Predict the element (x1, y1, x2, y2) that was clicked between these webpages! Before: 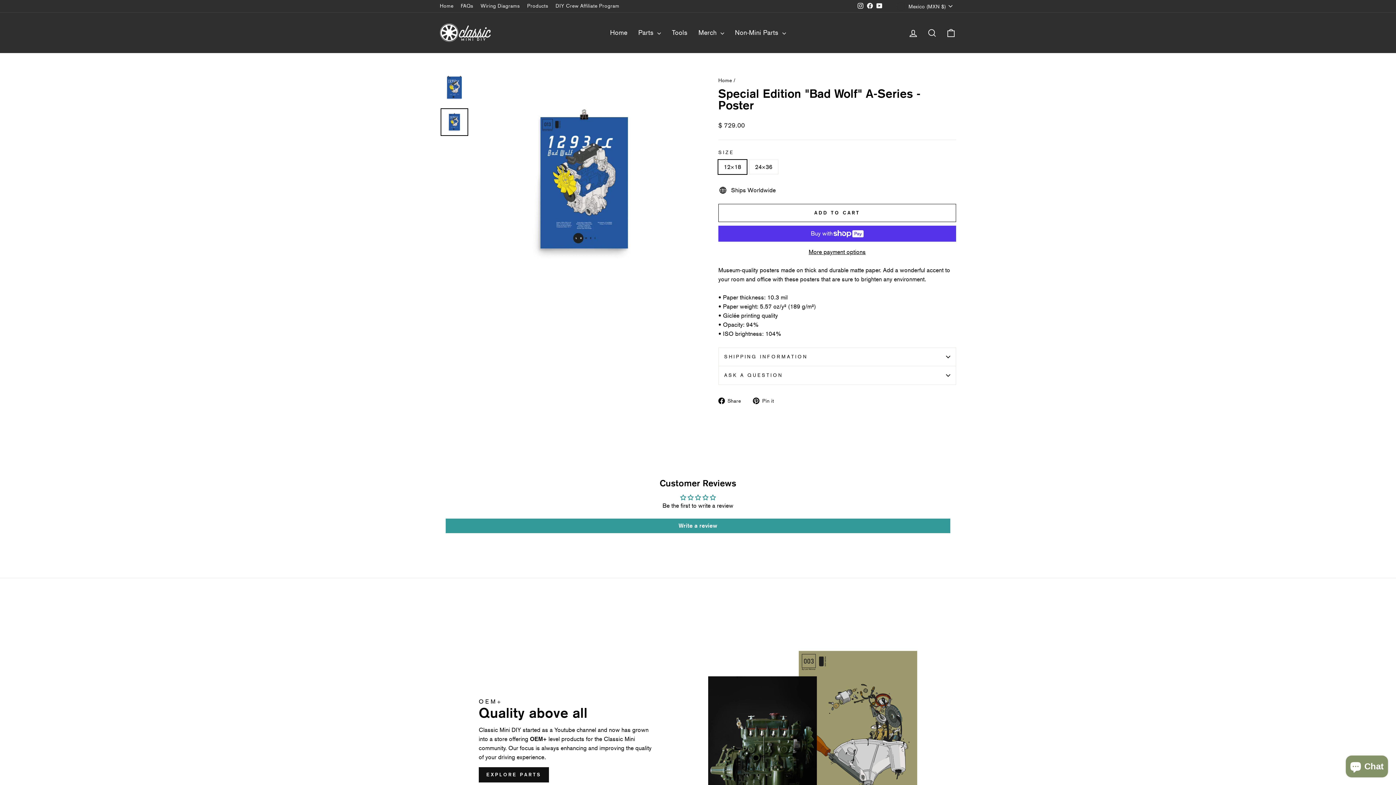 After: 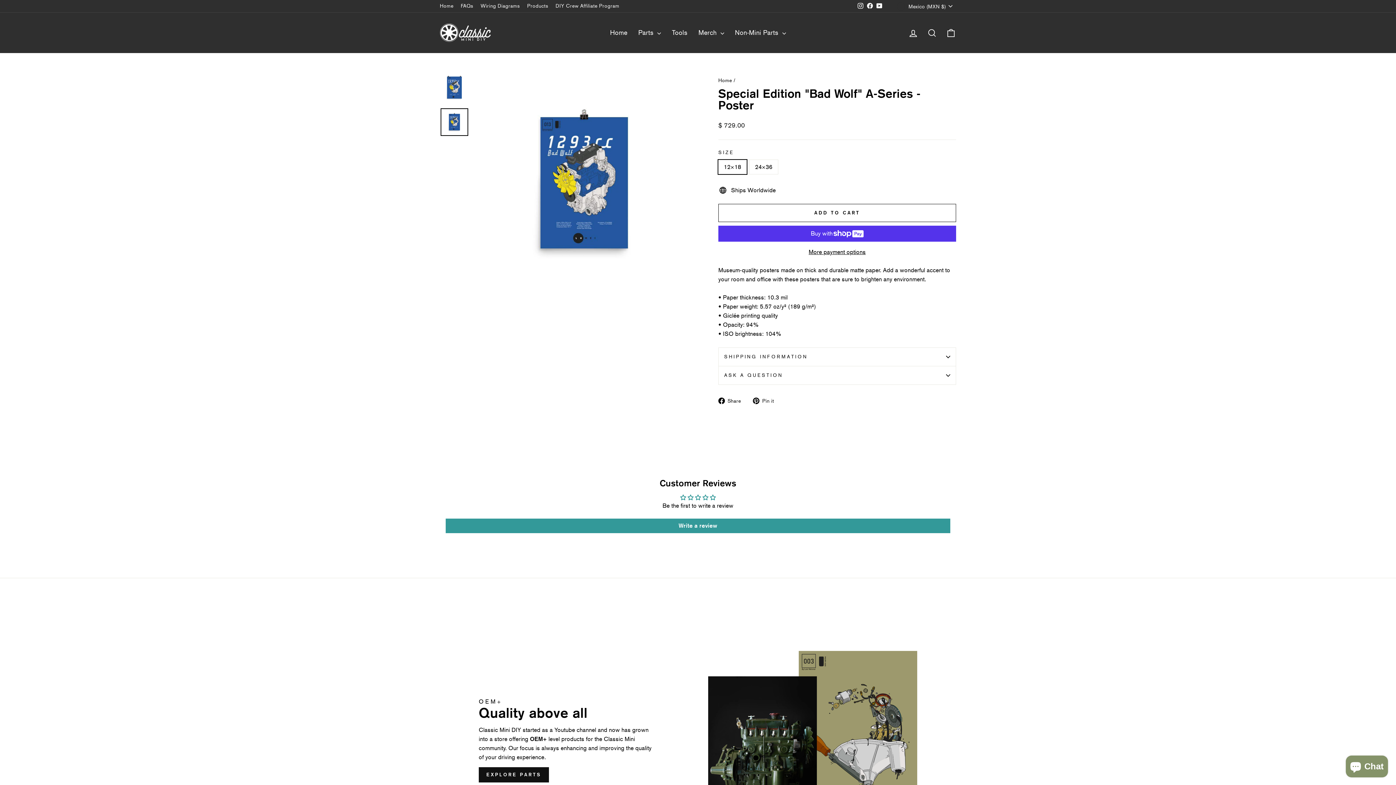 Action: bbox: (753, 395, 779, 405) label:  Pin it
Pin on Pinterest